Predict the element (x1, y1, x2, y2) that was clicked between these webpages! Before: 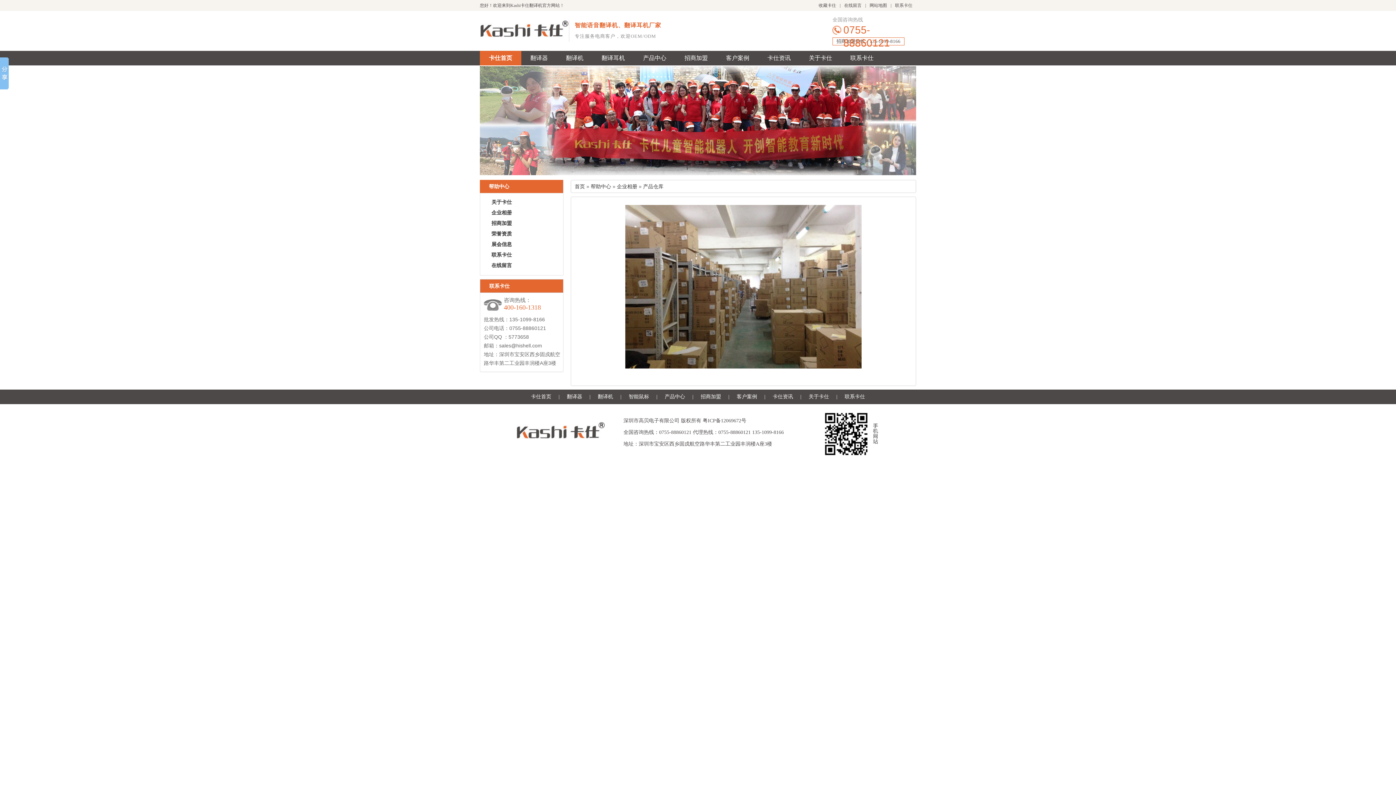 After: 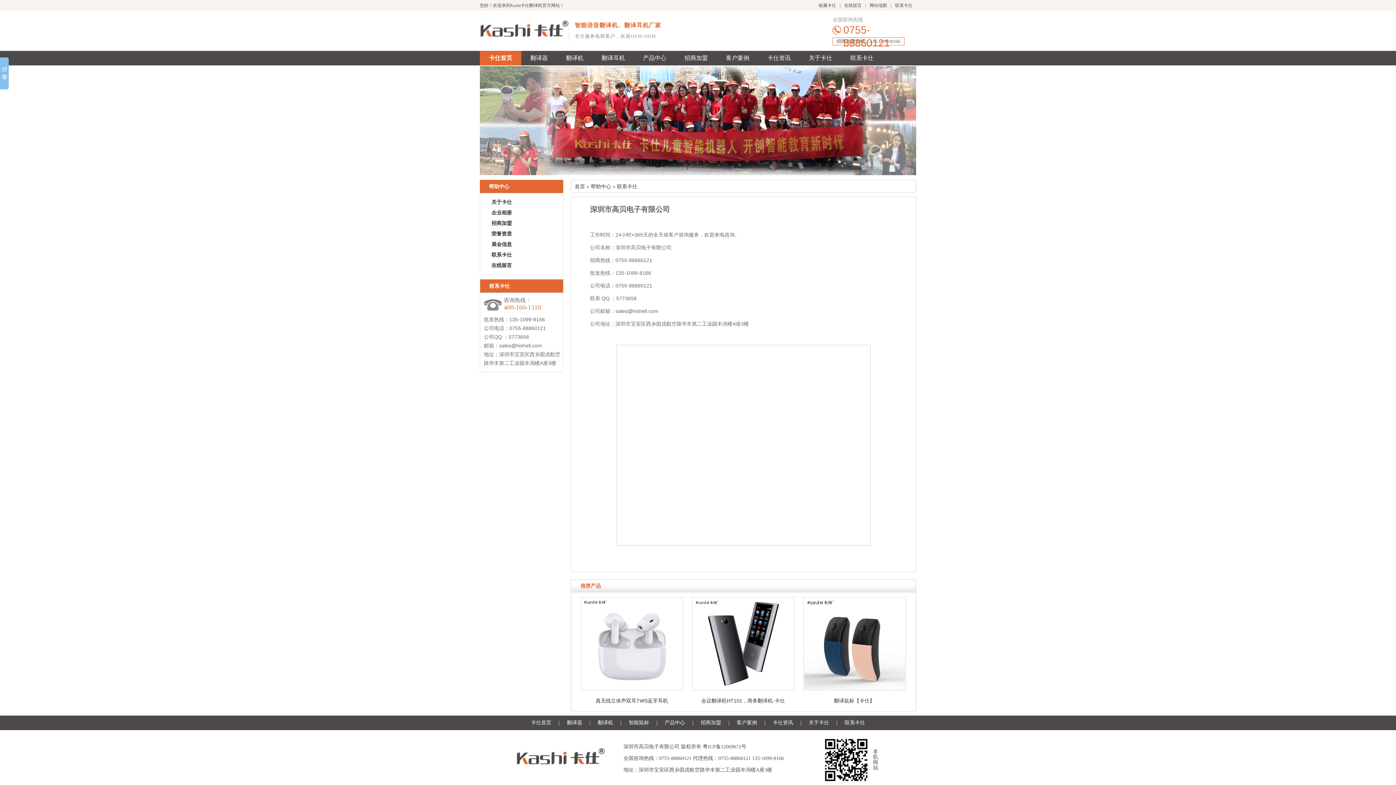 Action: bbox: (850, 50, 873, 65) label: 联系卡仕